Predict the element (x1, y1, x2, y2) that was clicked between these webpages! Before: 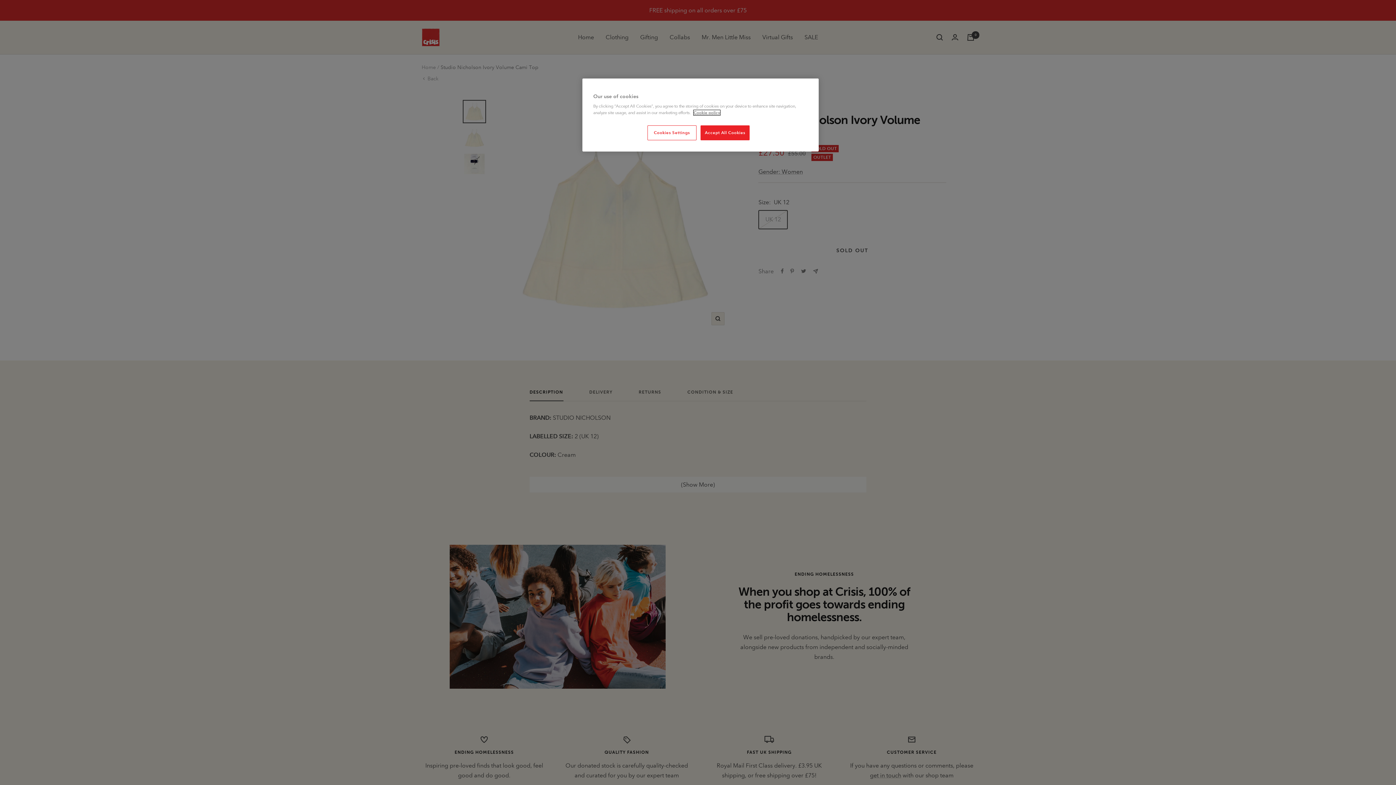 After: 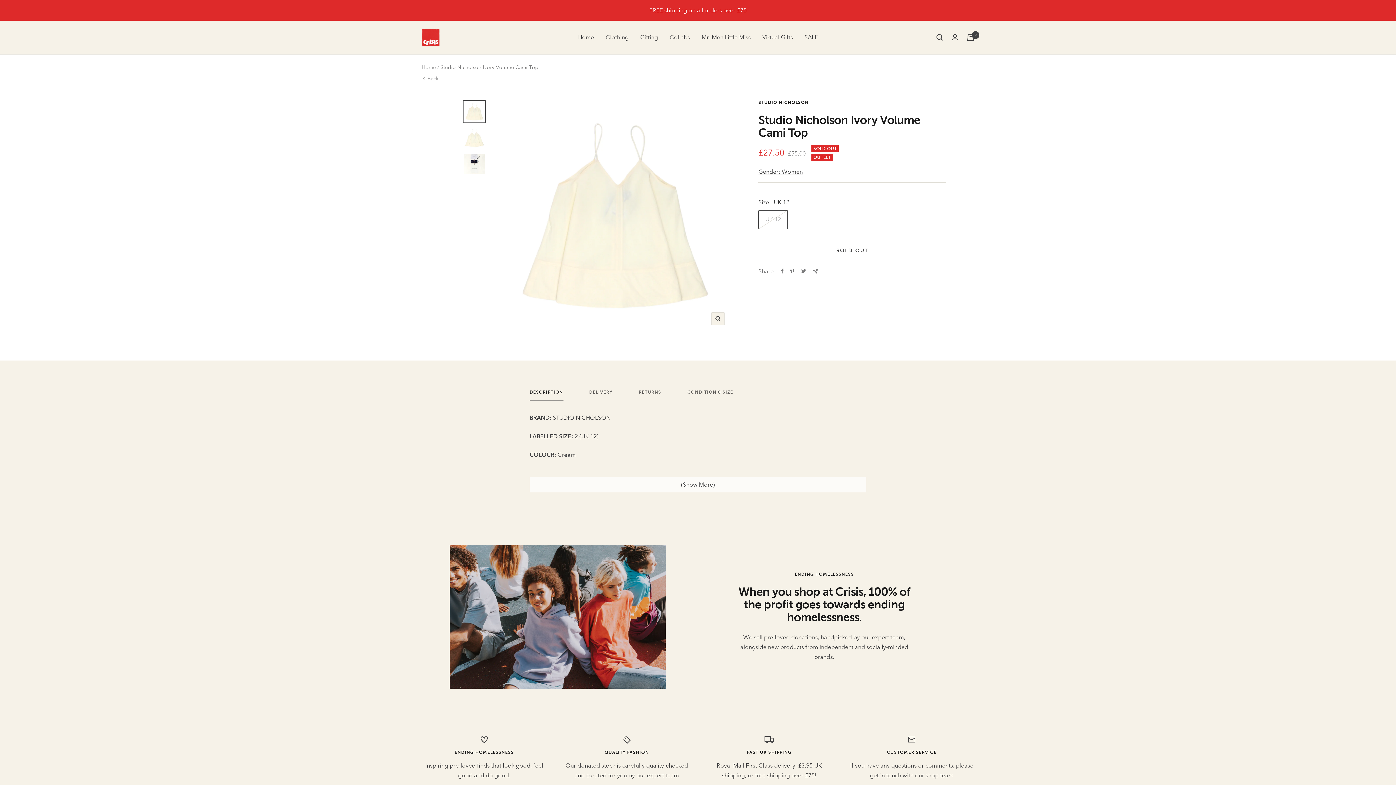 Action: label: Accept All Cookies bbox: (700, 125, 749, 140)